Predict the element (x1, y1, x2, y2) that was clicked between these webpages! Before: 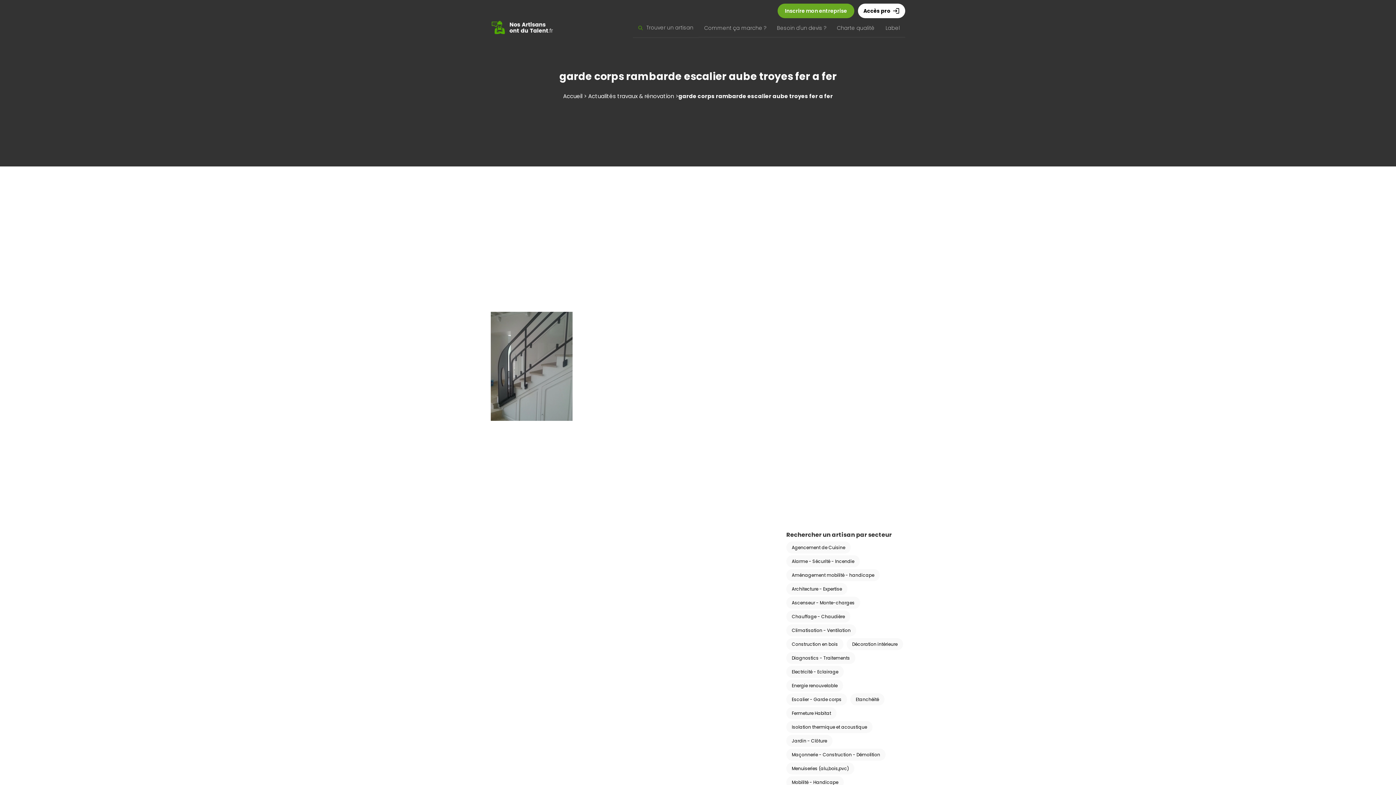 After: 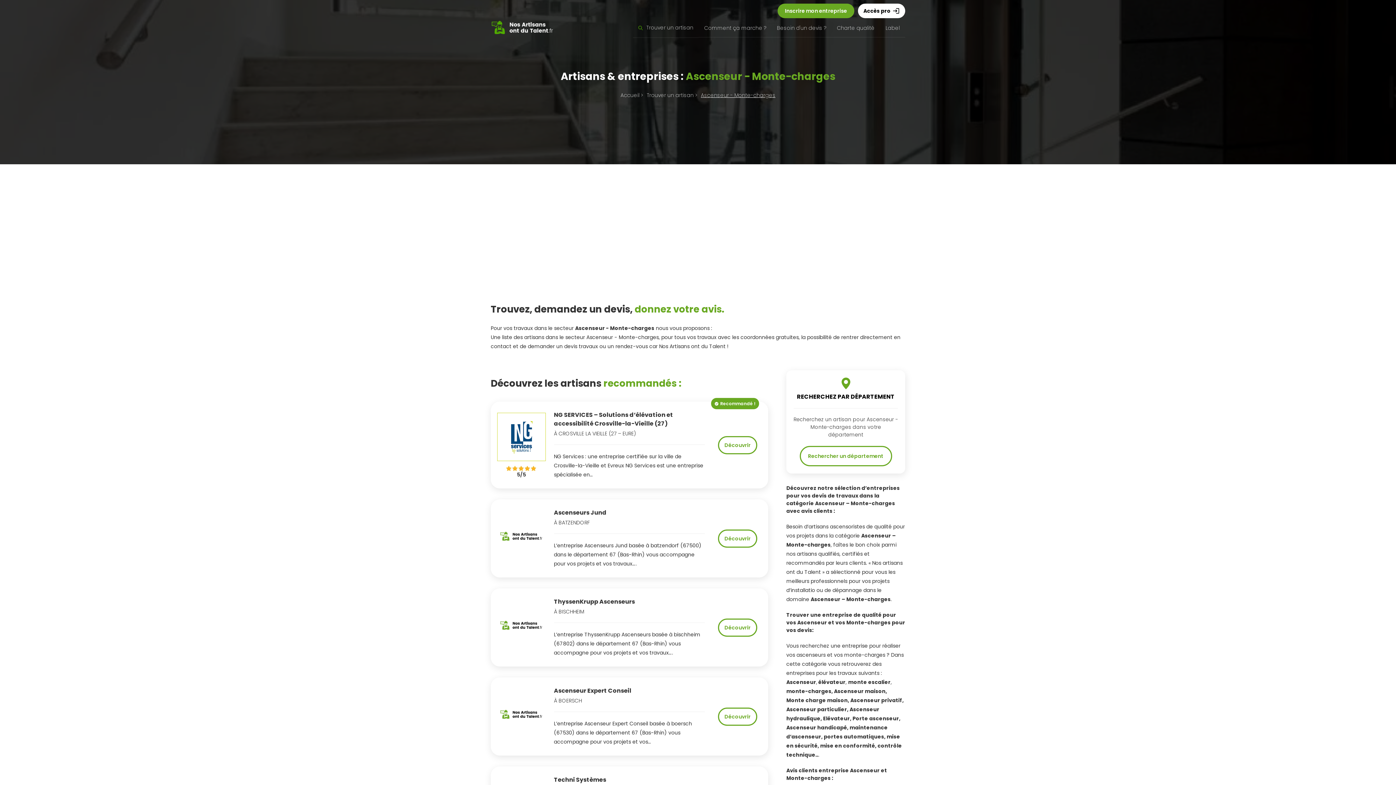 Action: label: Ascenseur - Monte-charges bbox: (786, 597, 860, 609)